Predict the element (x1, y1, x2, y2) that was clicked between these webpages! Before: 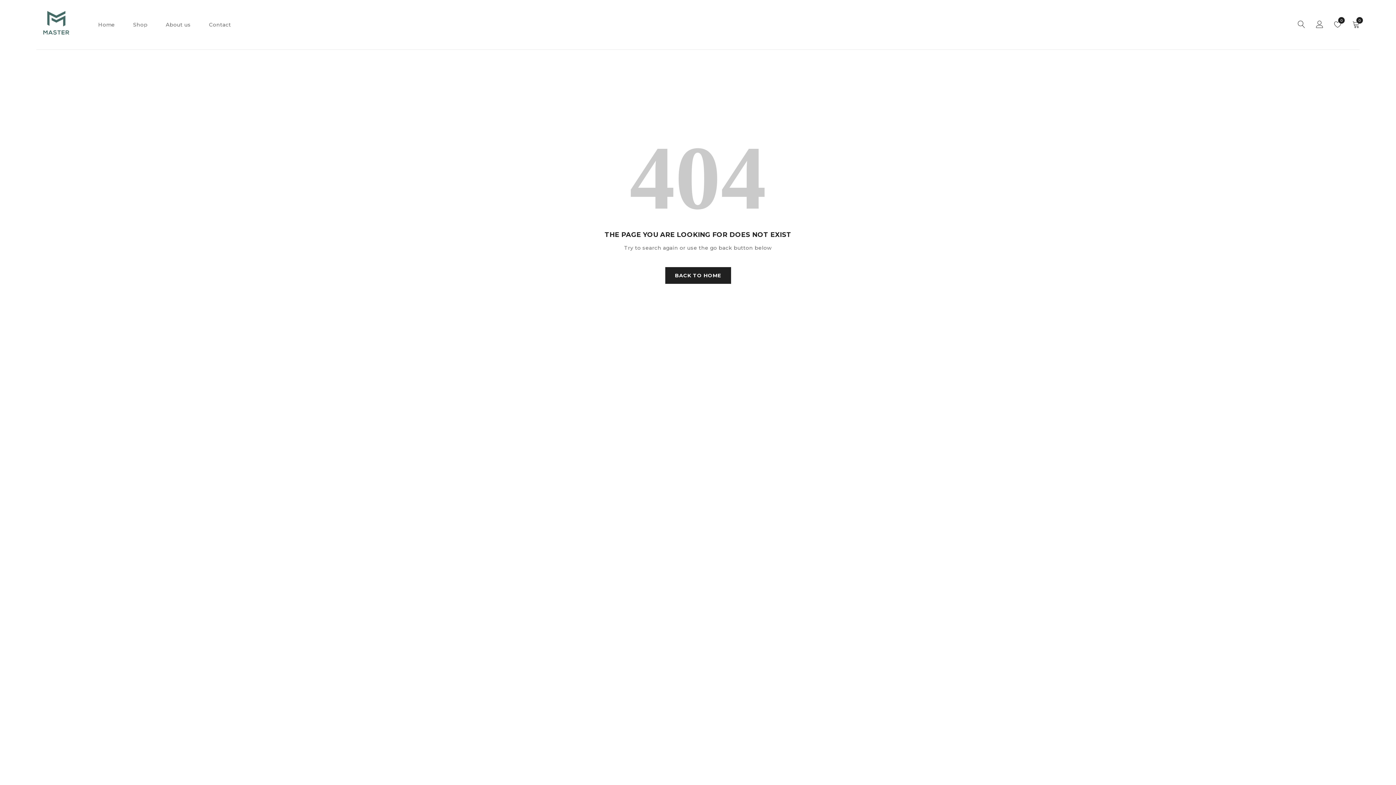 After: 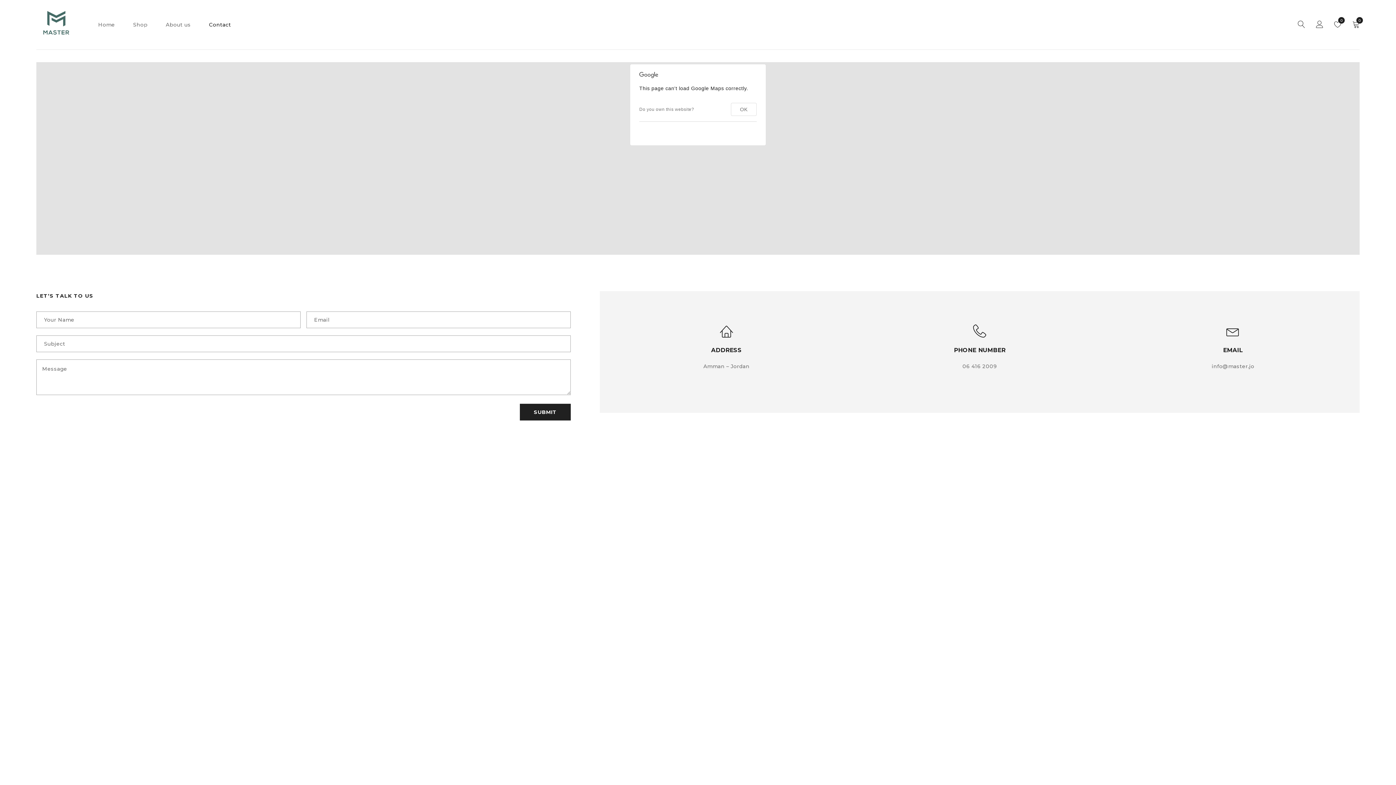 Action: label: Contact bbox: (209, 12, 231, 36)